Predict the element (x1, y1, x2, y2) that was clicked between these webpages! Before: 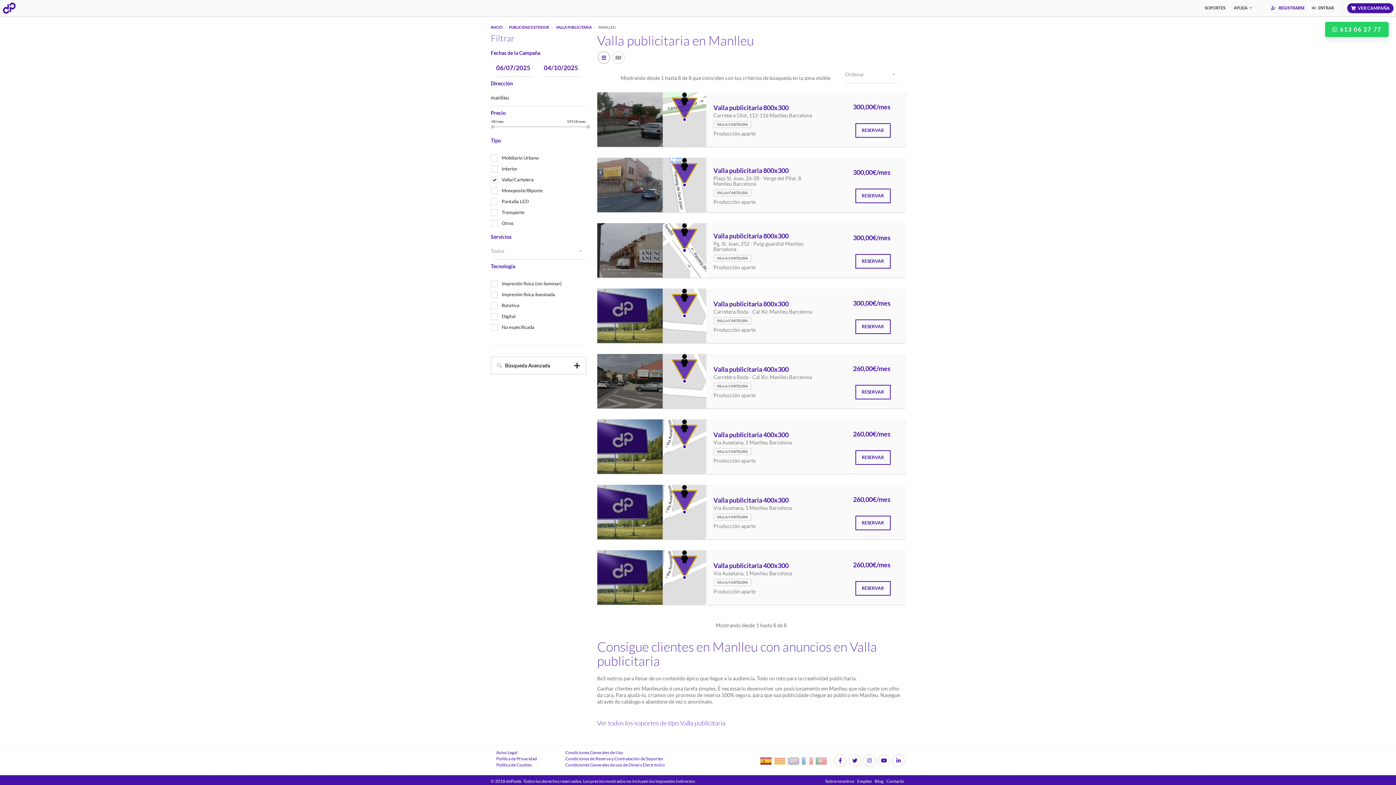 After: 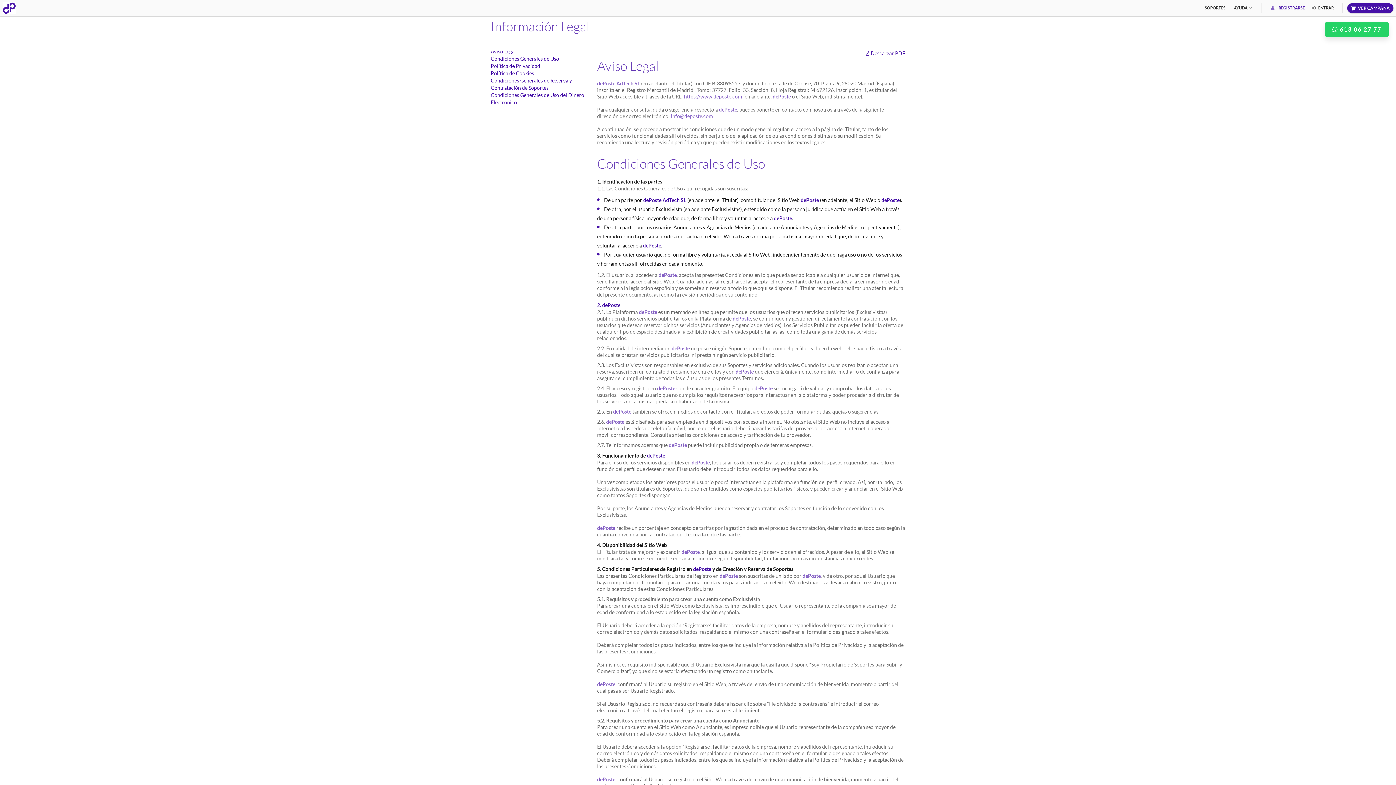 Action: label: Aviso Legal bbox: (496, 750, 517, 755)